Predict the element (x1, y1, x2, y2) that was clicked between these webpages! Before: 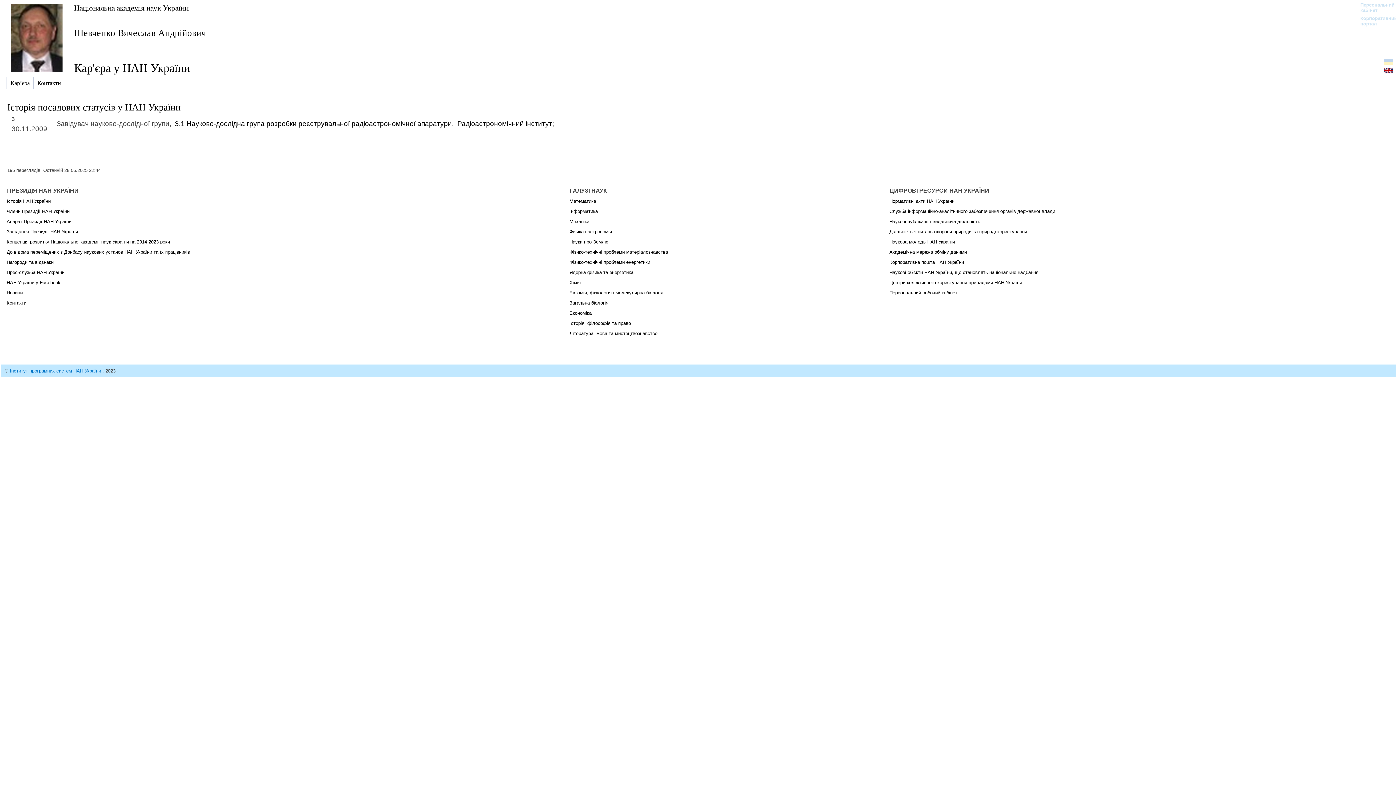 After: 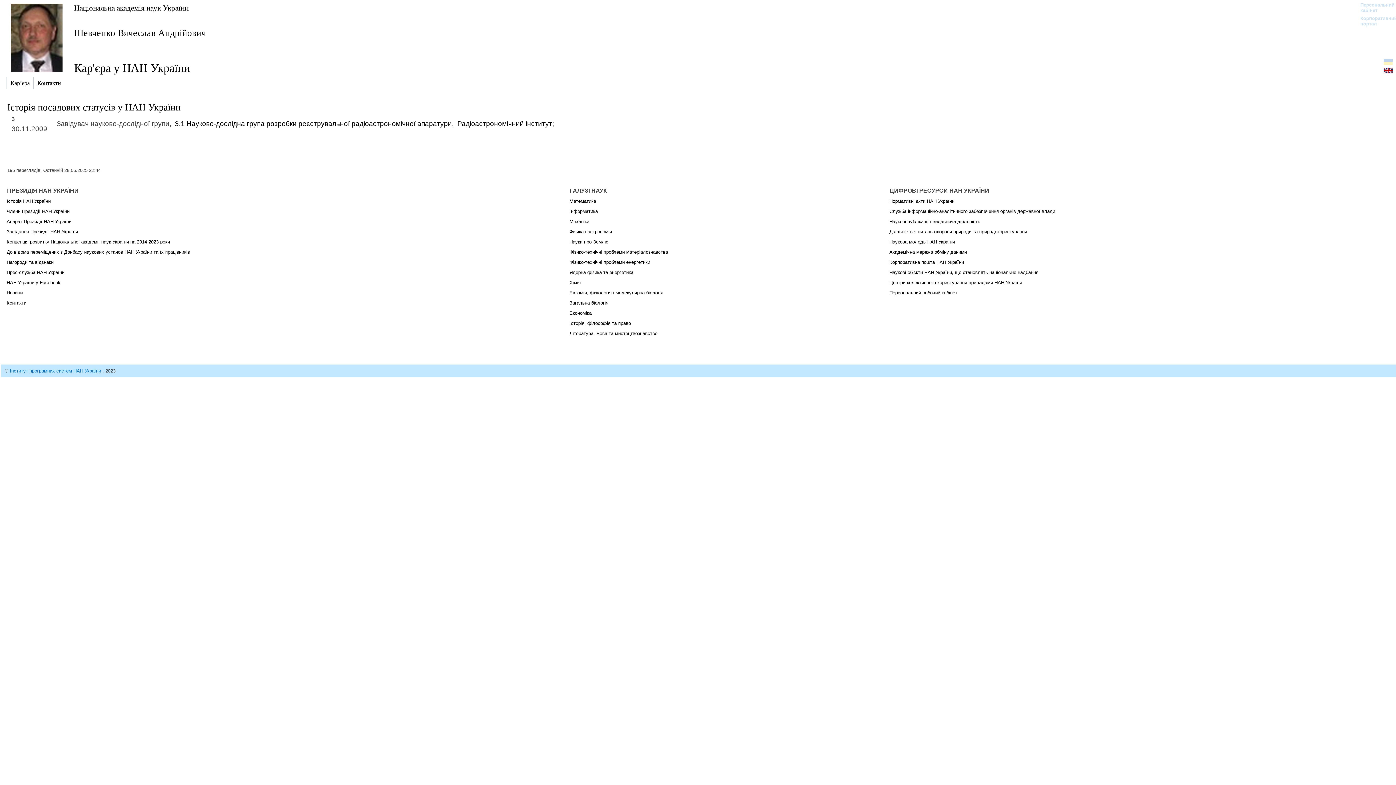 Action: bbox: (3, 68, 69, 73)